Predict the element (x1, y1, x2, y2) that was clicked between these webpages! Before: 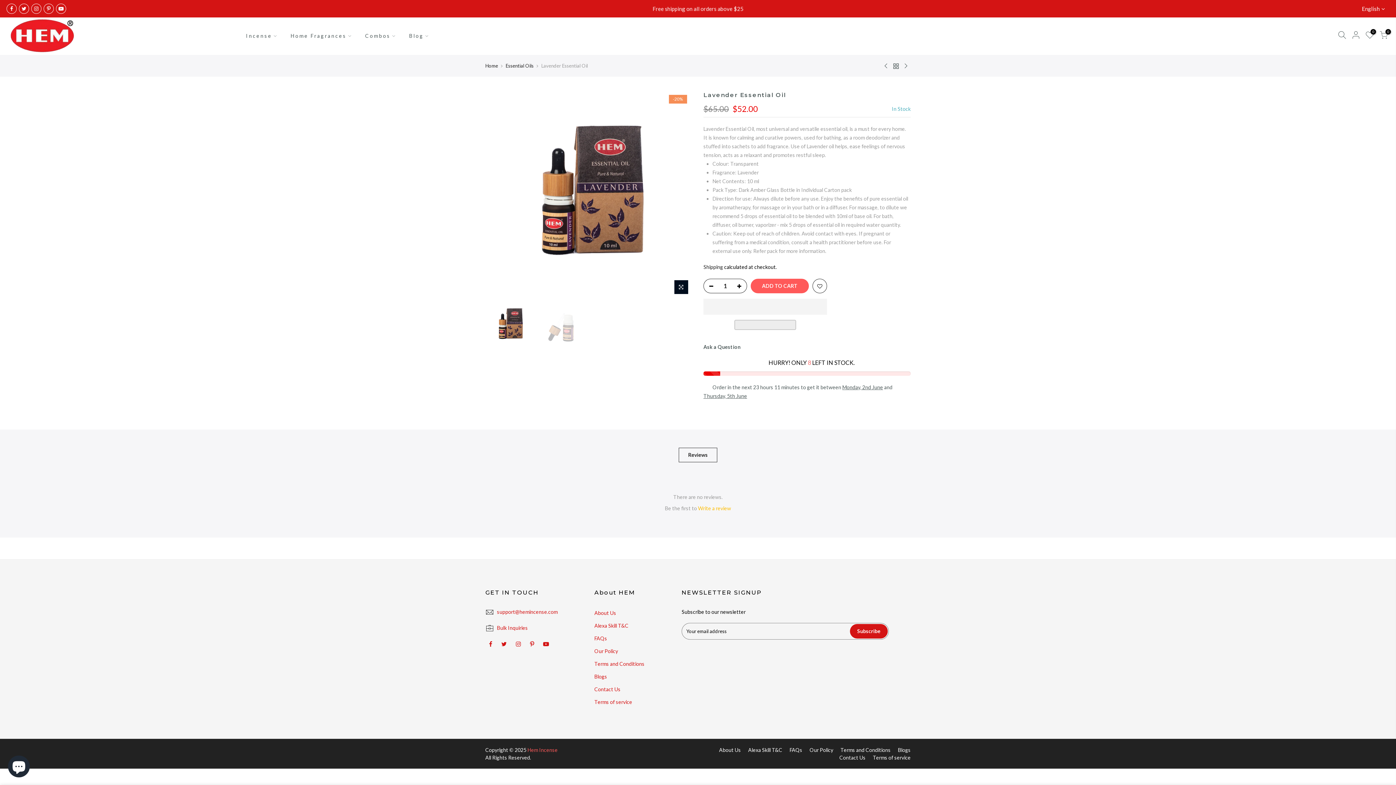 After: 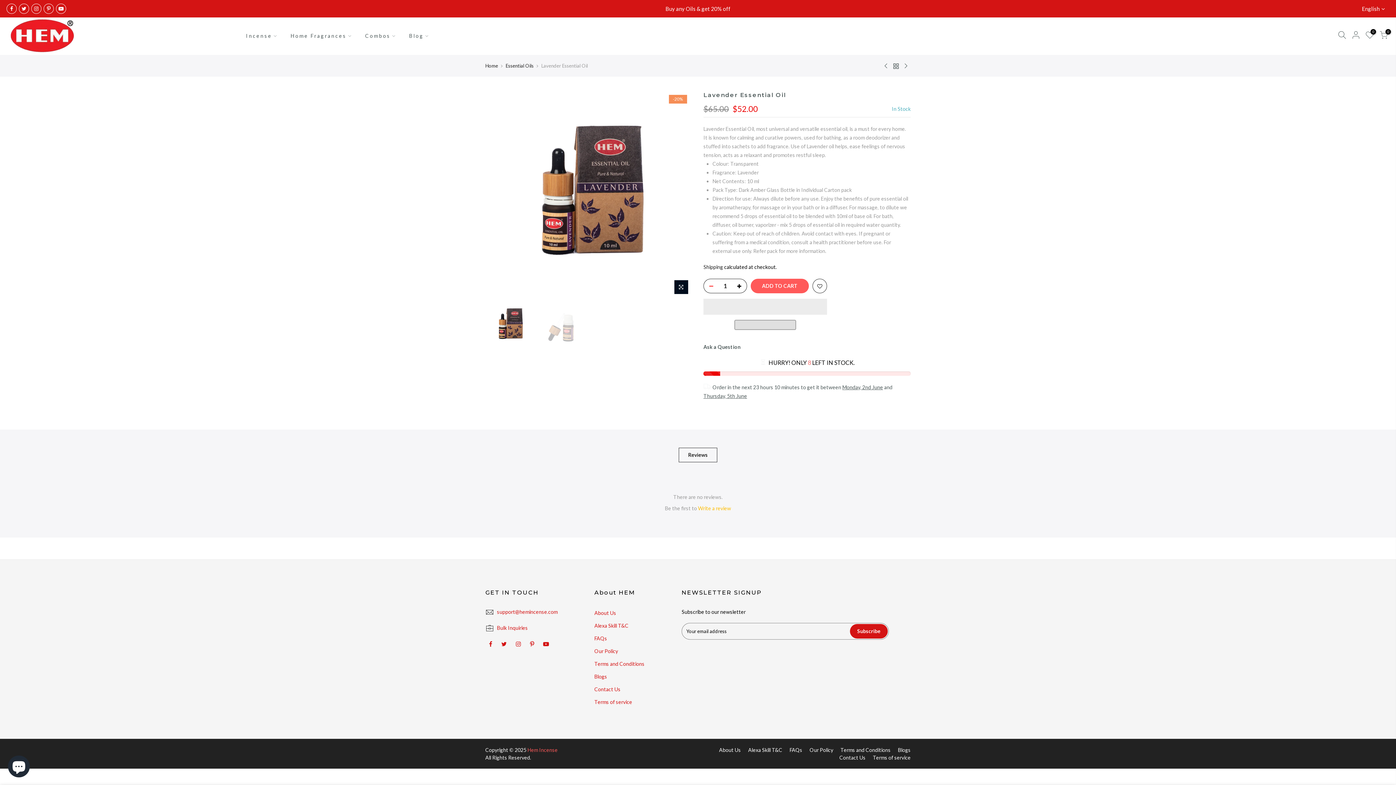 Action: bbox: (704, 287, 714, 302)